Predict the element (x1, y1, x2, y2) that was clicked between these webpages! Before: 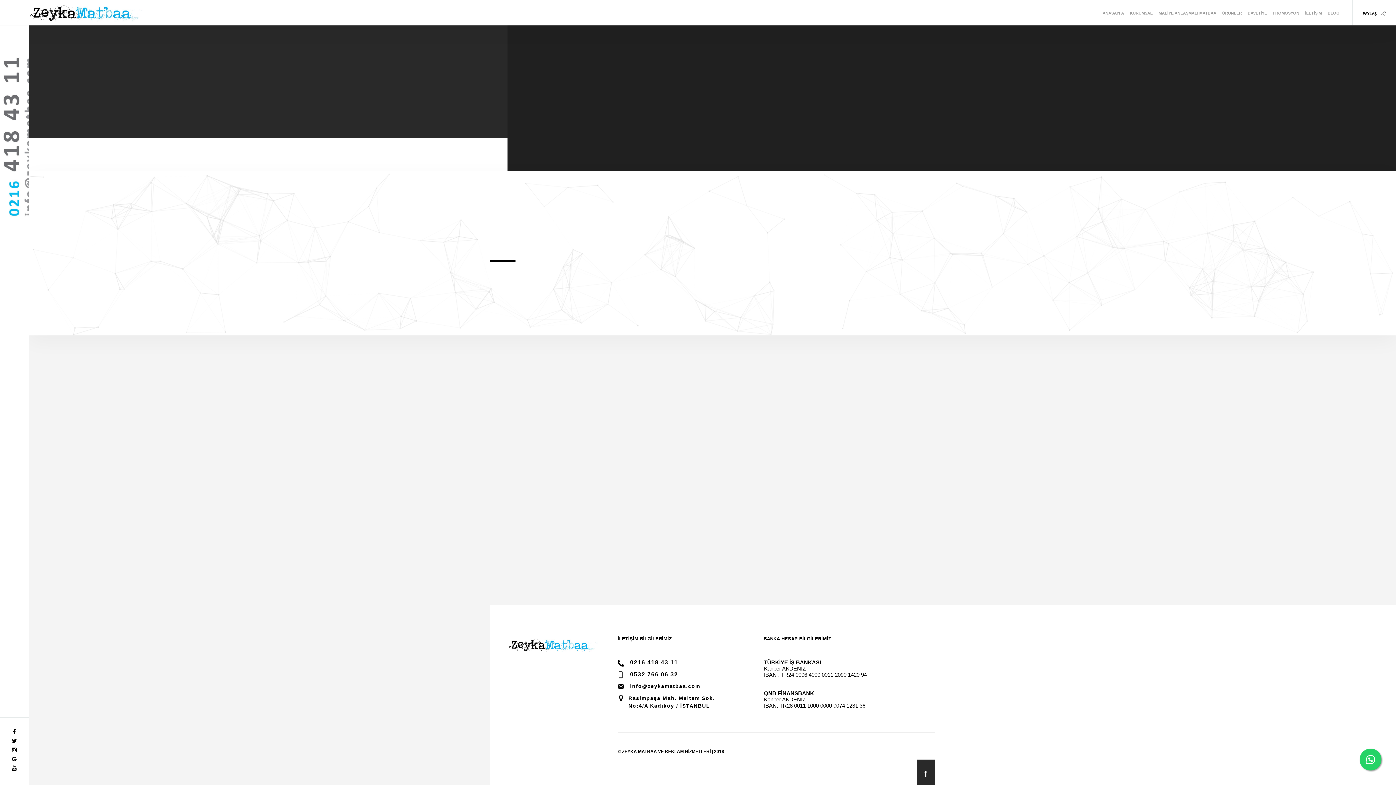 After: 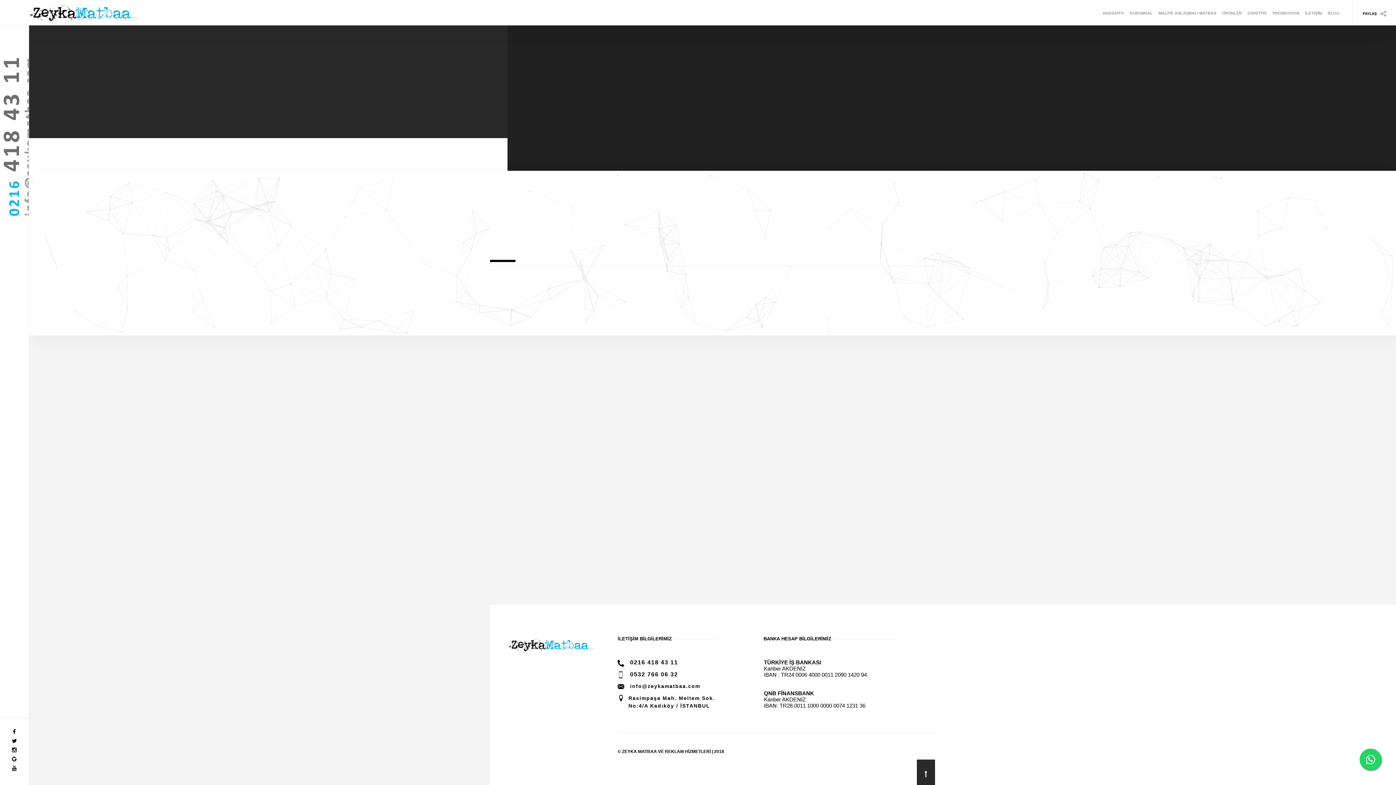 Action: bbox: (0, 133, 37, 139)